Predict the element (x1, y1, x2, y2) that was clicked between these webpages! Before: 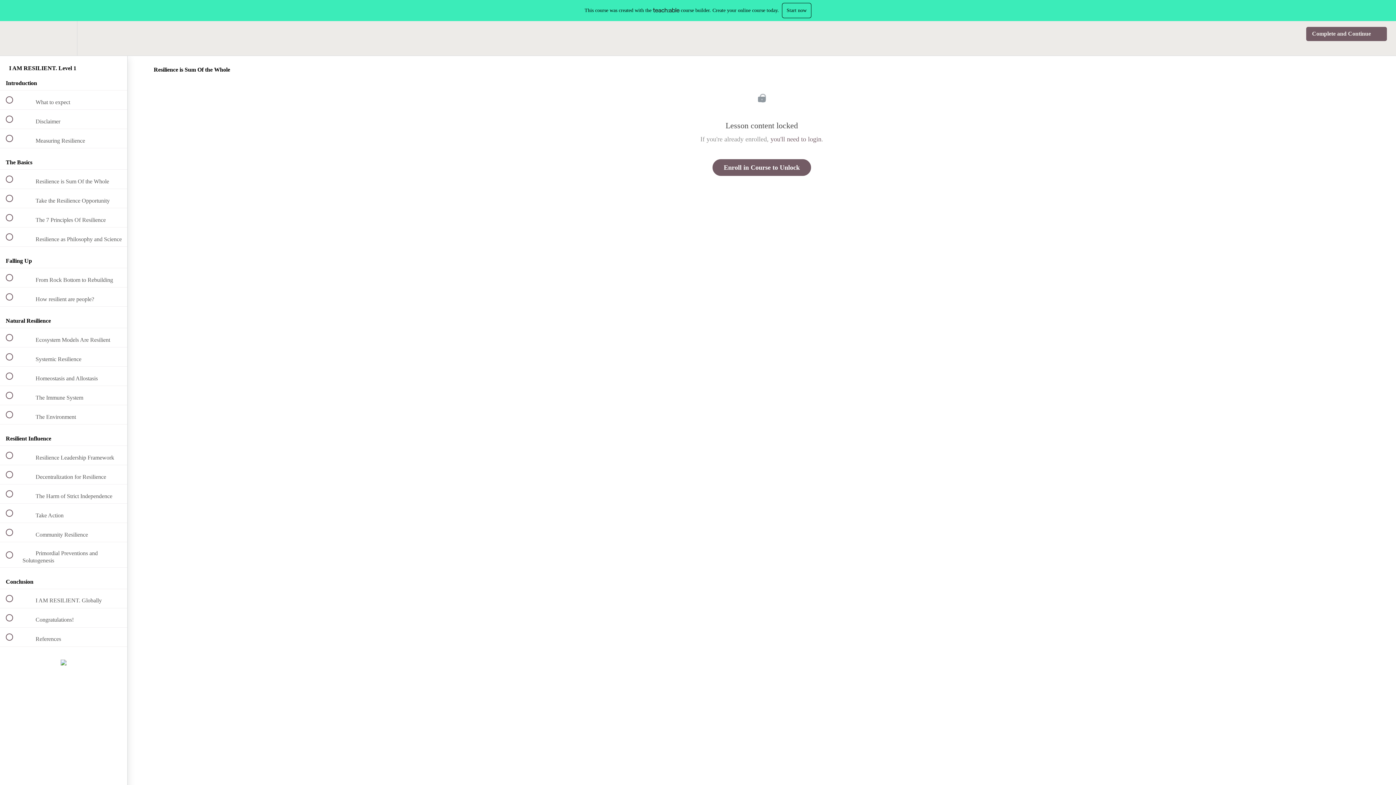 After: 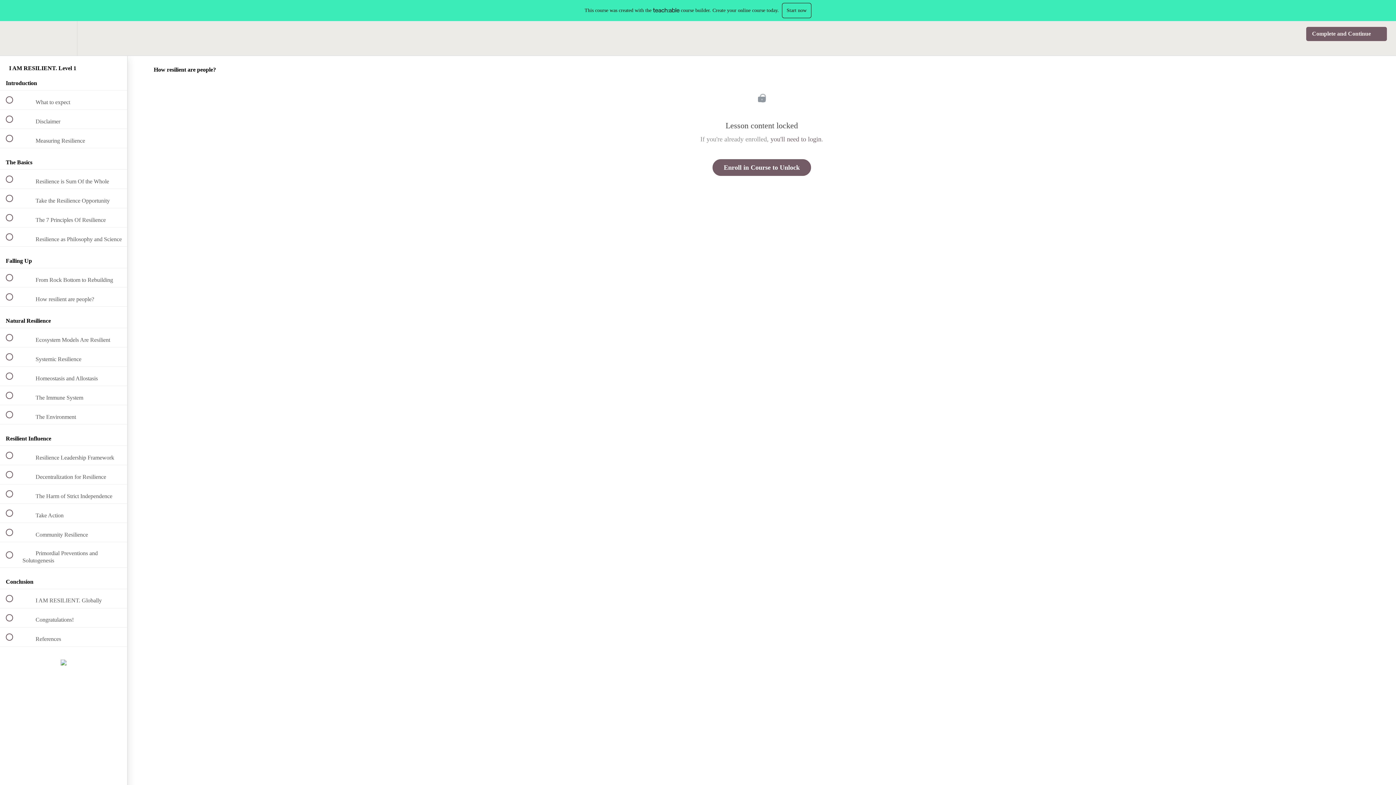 Action: bbox: (0, 287, 127, 306) label:  
 How resilient are people?